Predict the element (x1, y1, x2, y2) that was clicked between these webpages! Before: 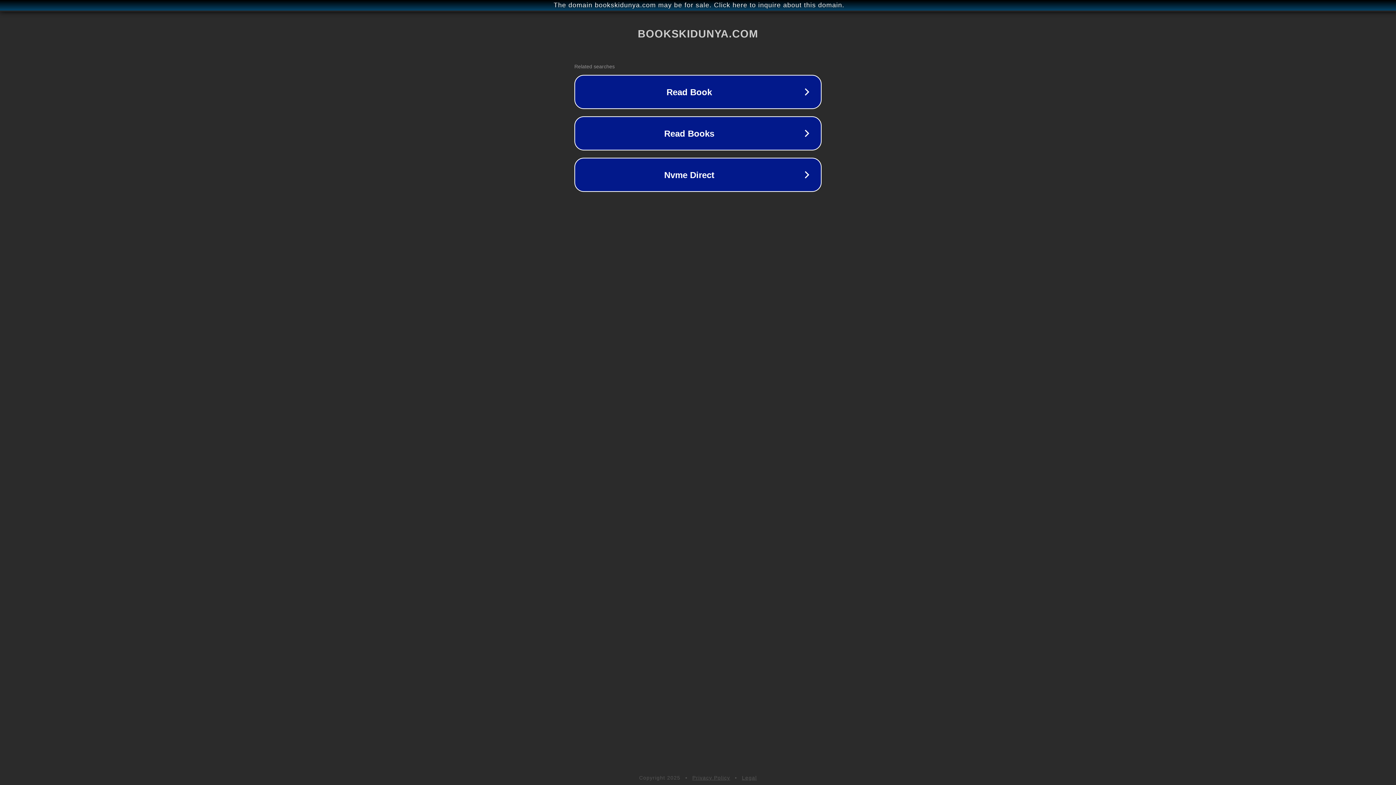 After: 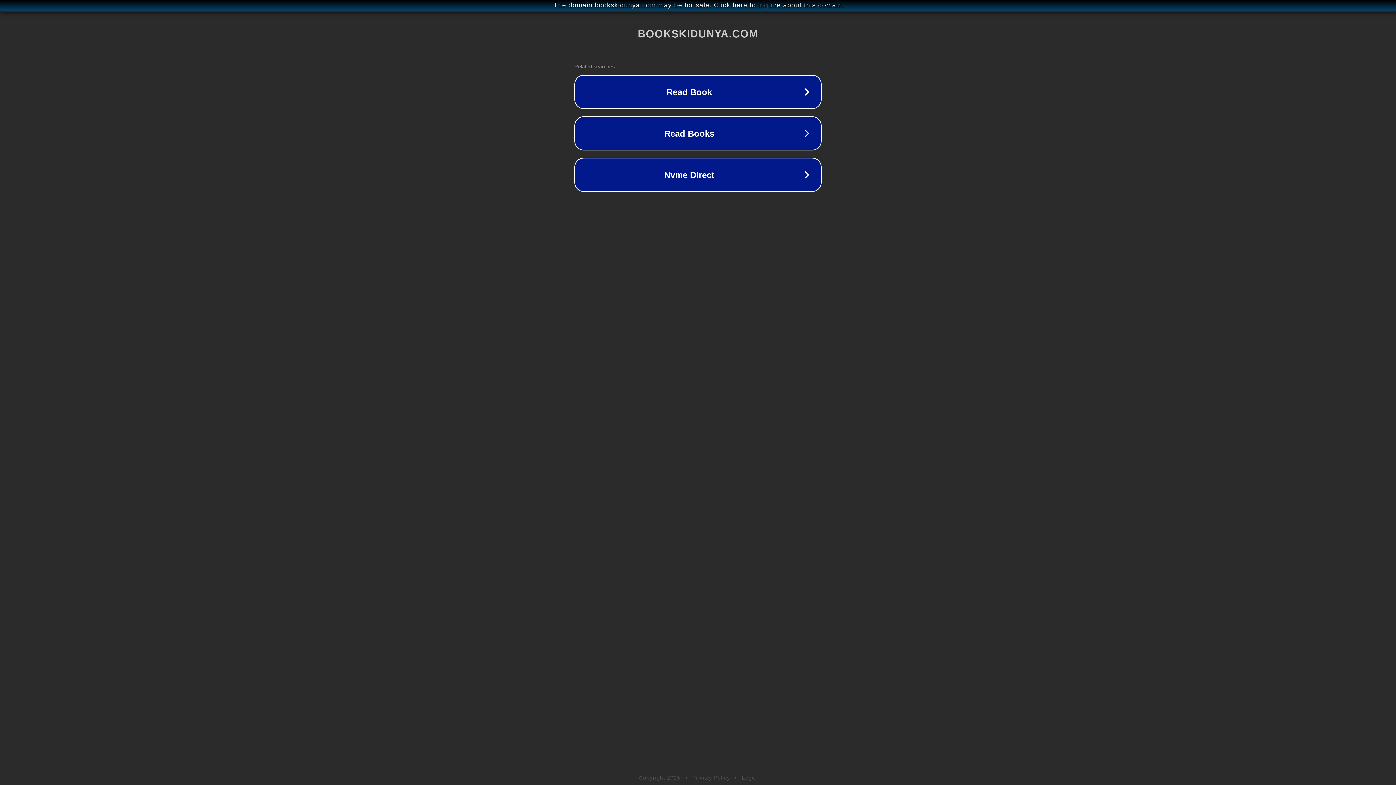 Action: label: Legal bbox: (742, 775, 757, 781)